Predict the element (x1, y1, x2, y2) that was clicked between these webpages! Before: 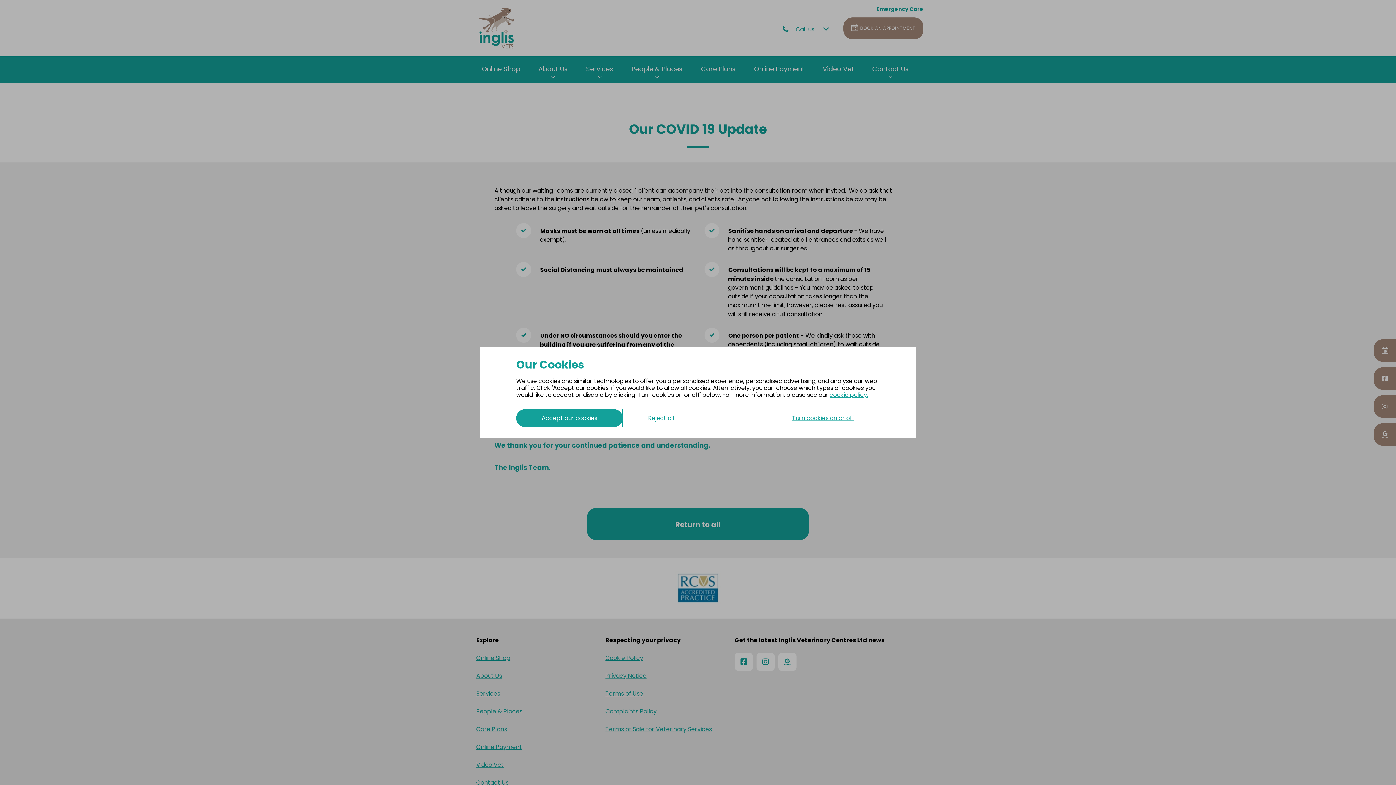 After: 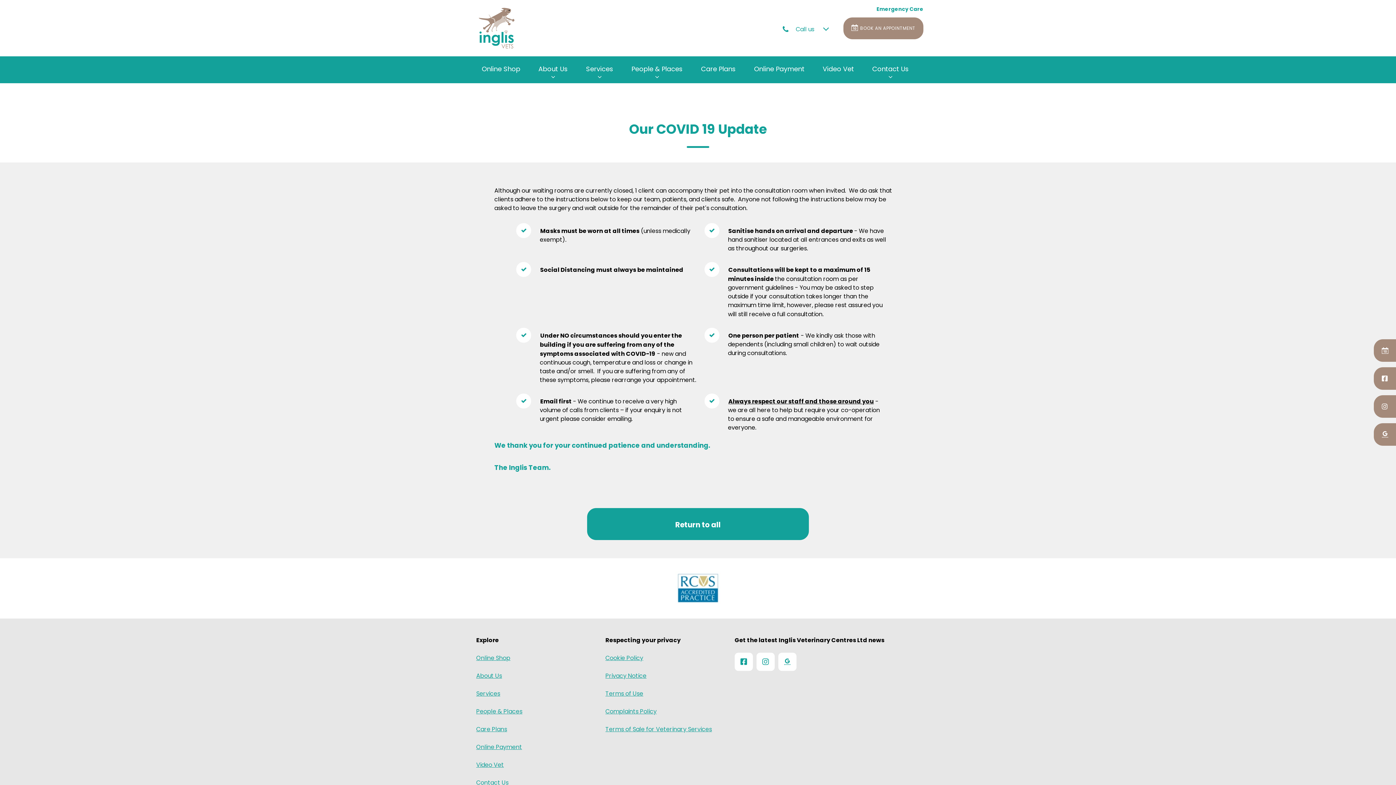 Action: label: Reject all bbox: (622, 409, 700, 427)